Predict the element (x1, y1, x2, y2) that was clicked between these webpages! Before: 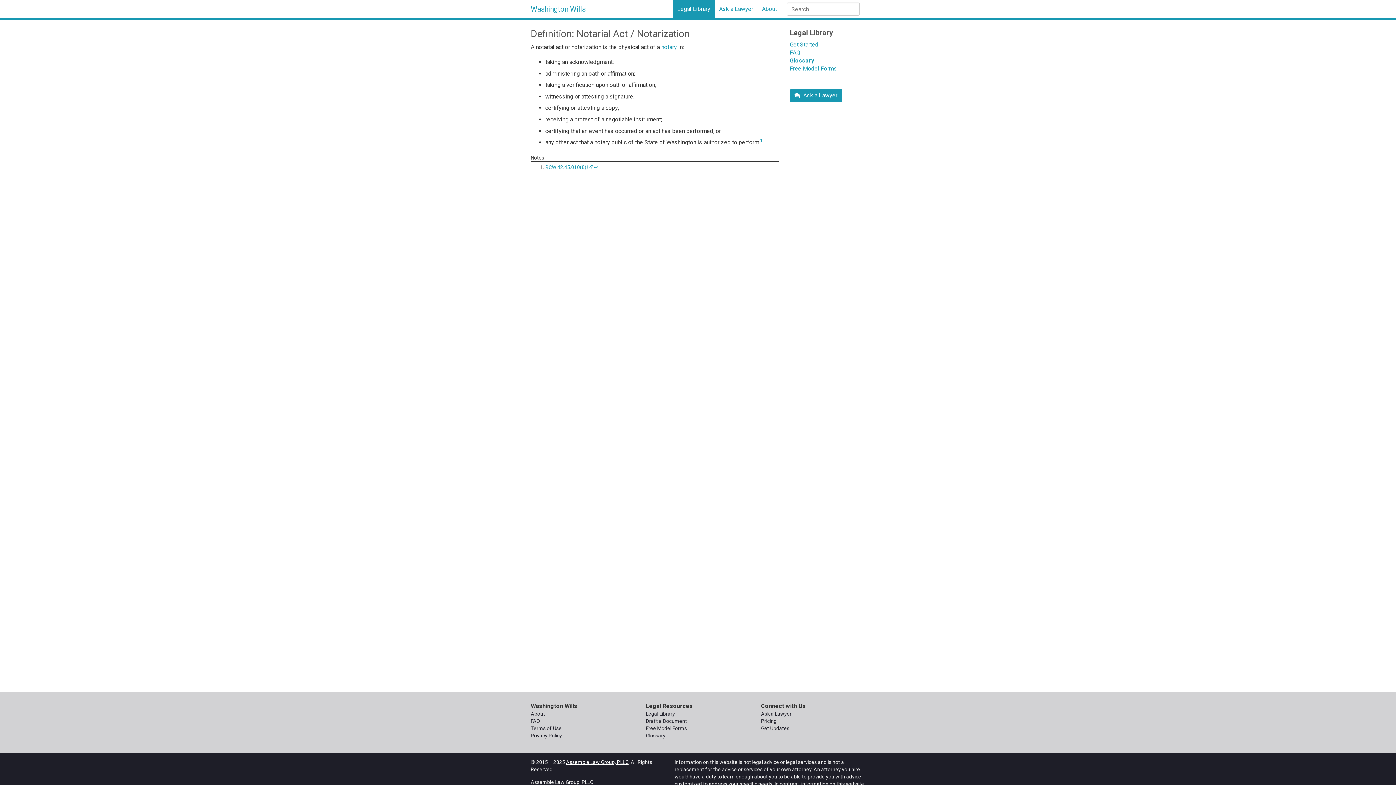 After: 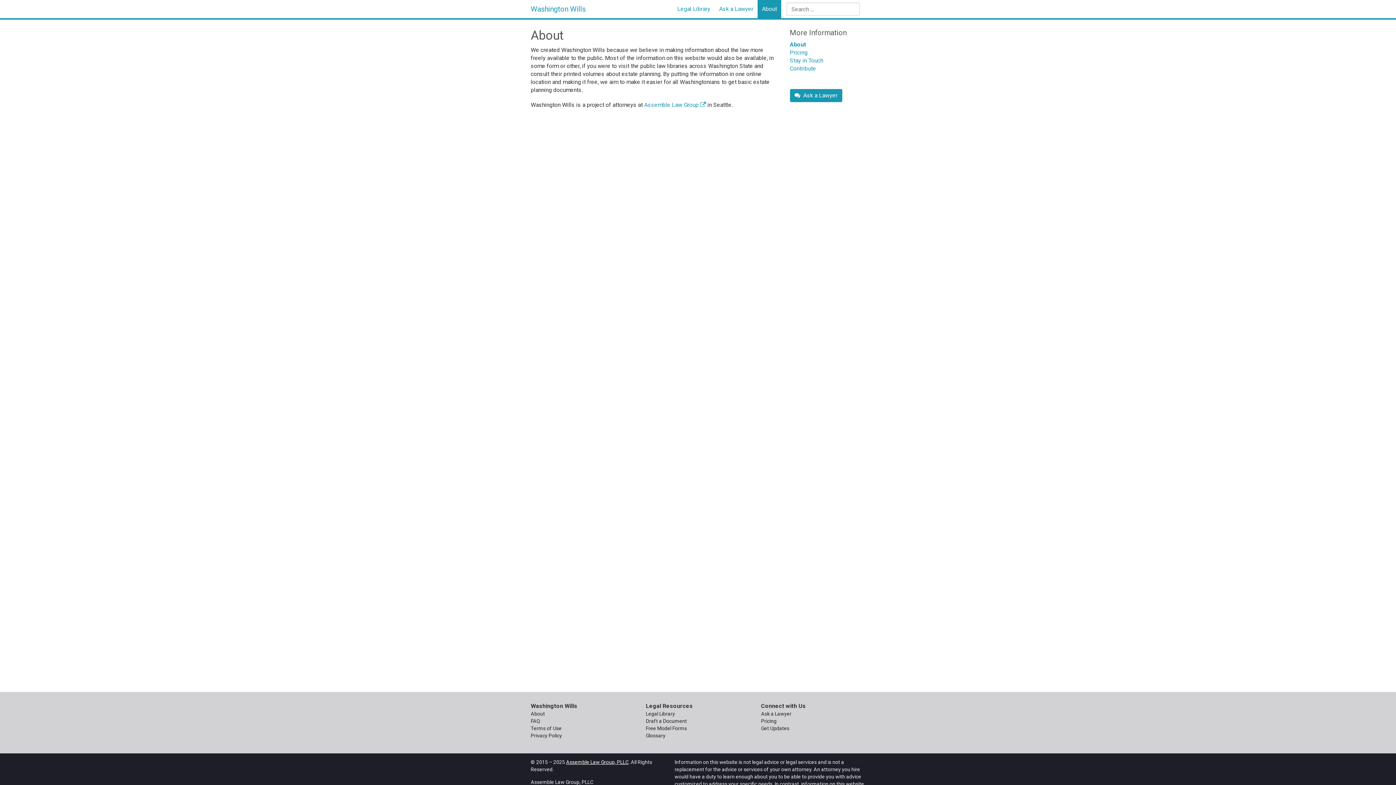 Action: label: About bbox: (757, 0, 781, 18)